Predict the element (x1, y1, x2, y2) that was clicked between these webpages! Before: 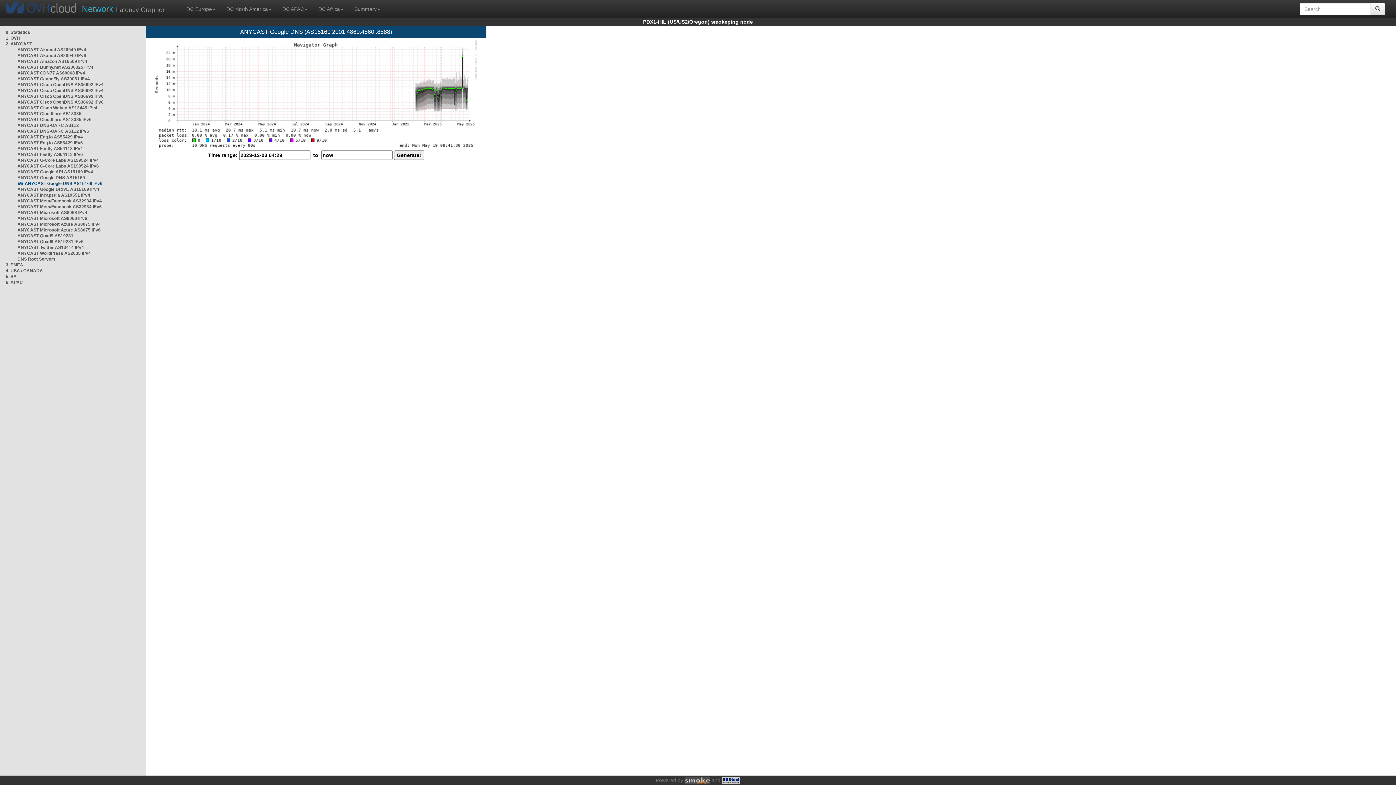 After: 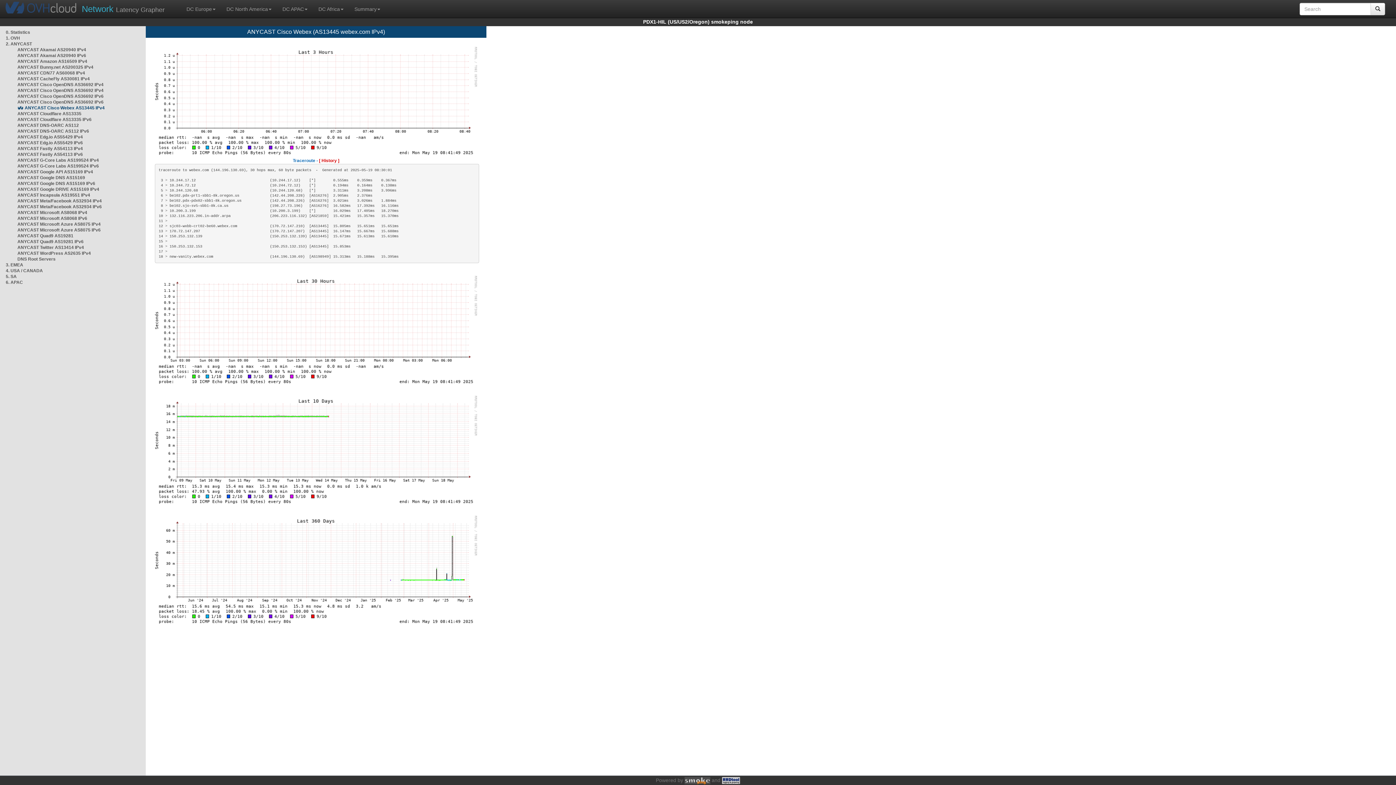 Action: label: ANYCAST Cisco Webex AS13445 IPv4 bbox: (17, 105, 97, 110)